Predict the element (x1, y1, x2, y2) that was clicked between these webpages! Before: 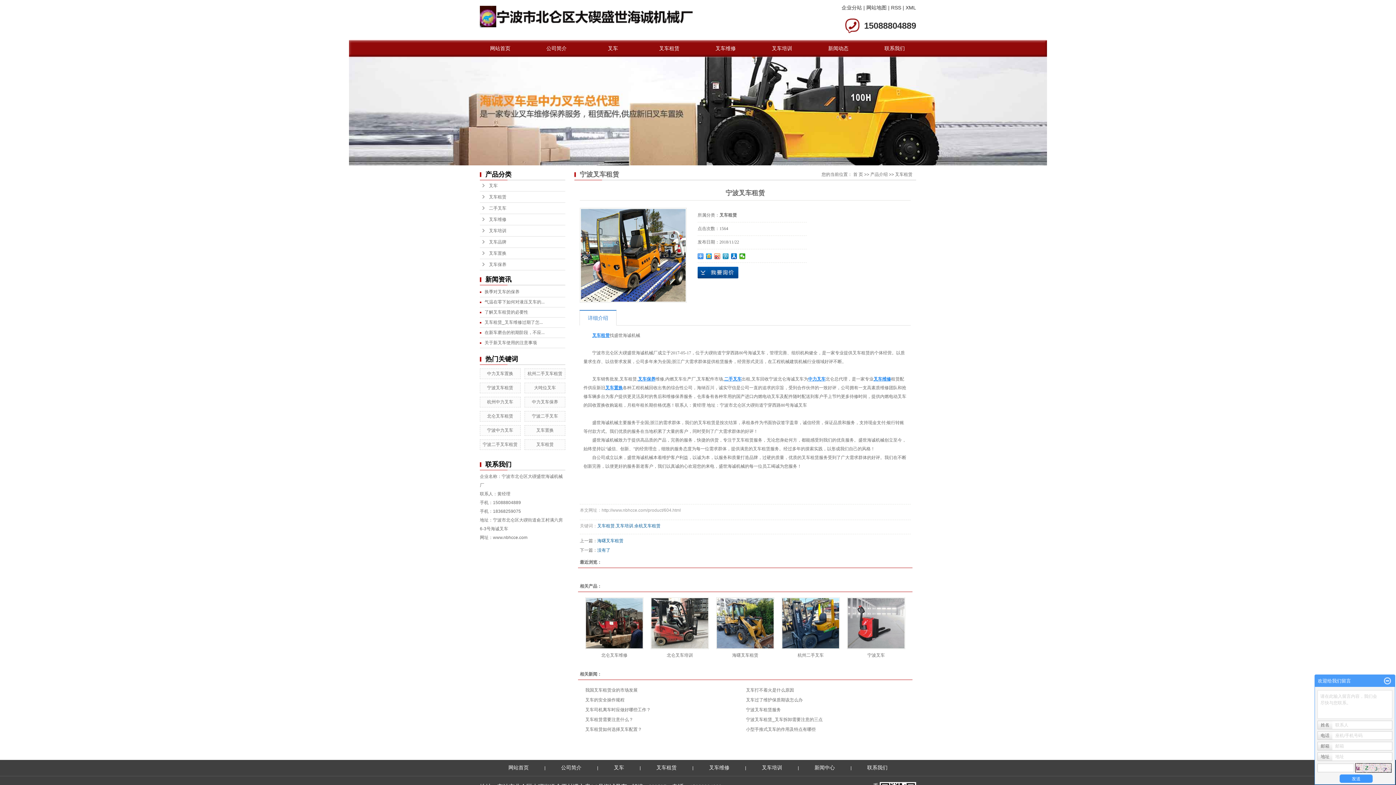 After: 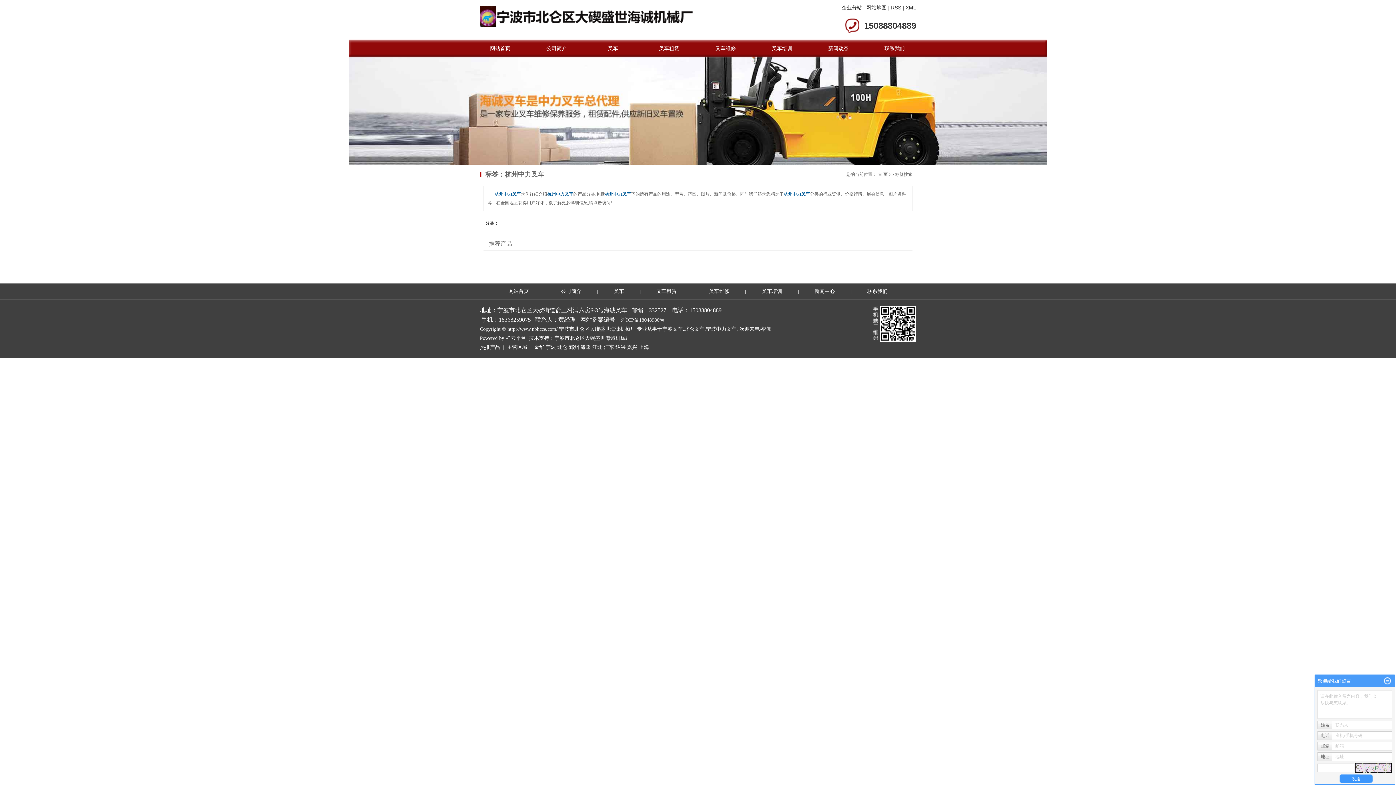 Action: label: 杭州中力叉车 bbox: (487, 399, 513, 404)